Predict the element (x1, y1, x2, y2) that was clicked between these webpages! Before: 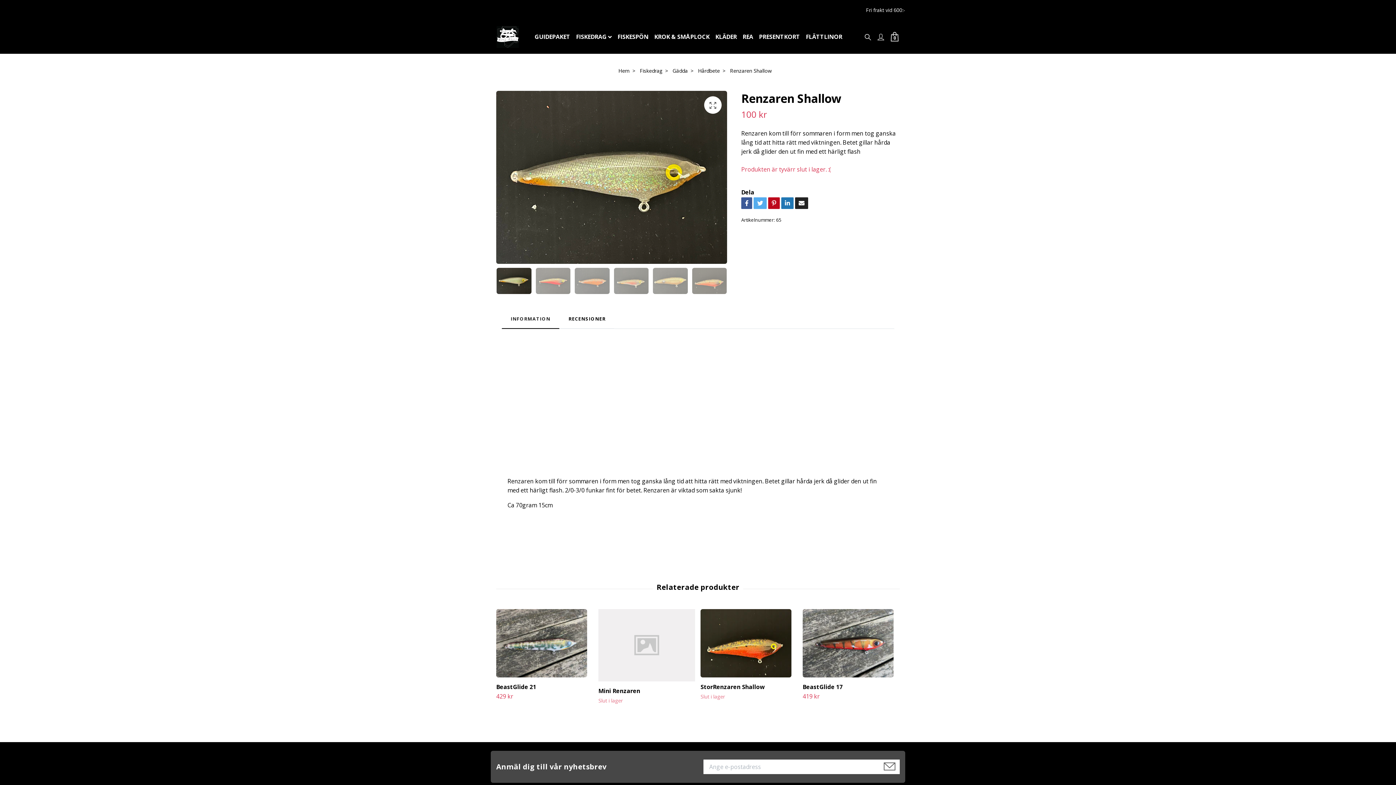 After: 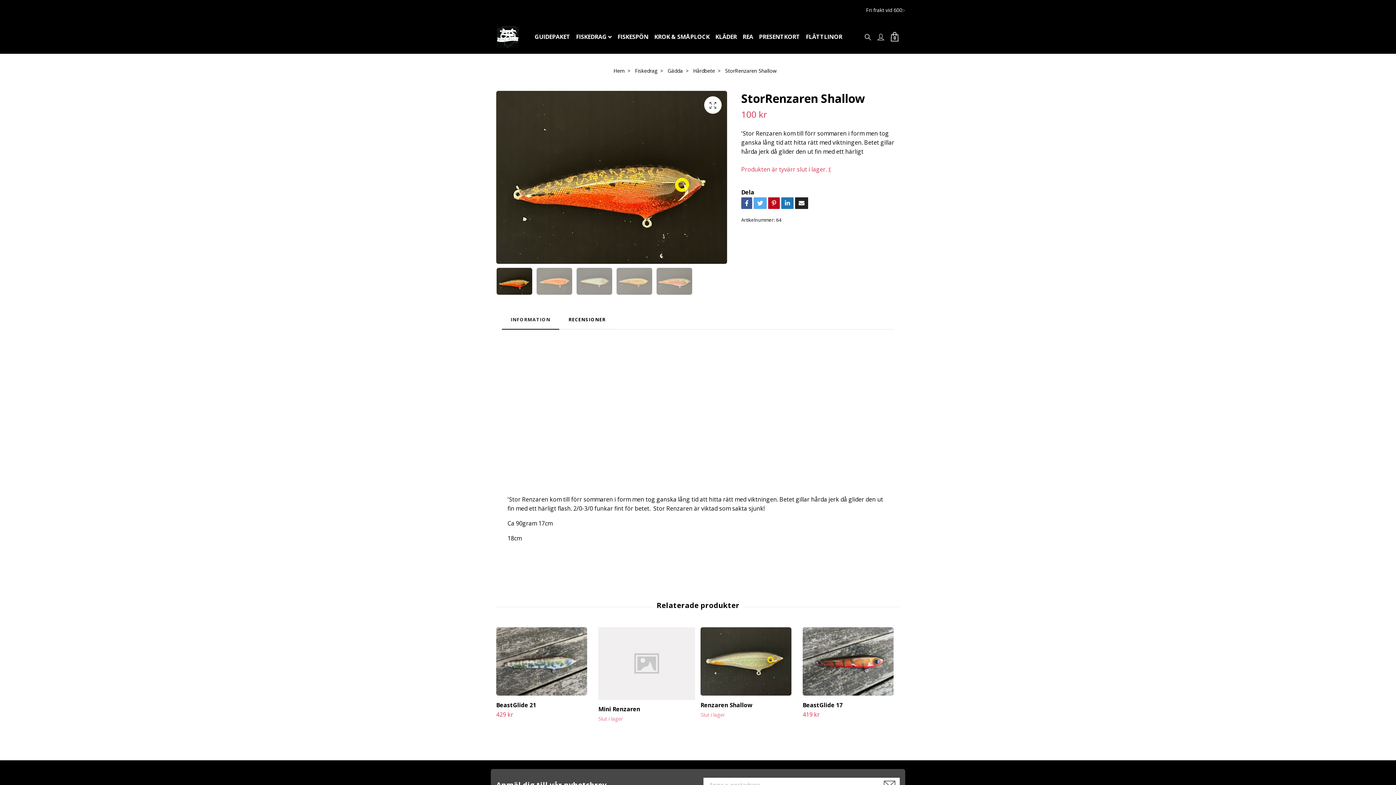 Action: bbox: (700, 683, 765, 691) label: StorRenzaren Shallow